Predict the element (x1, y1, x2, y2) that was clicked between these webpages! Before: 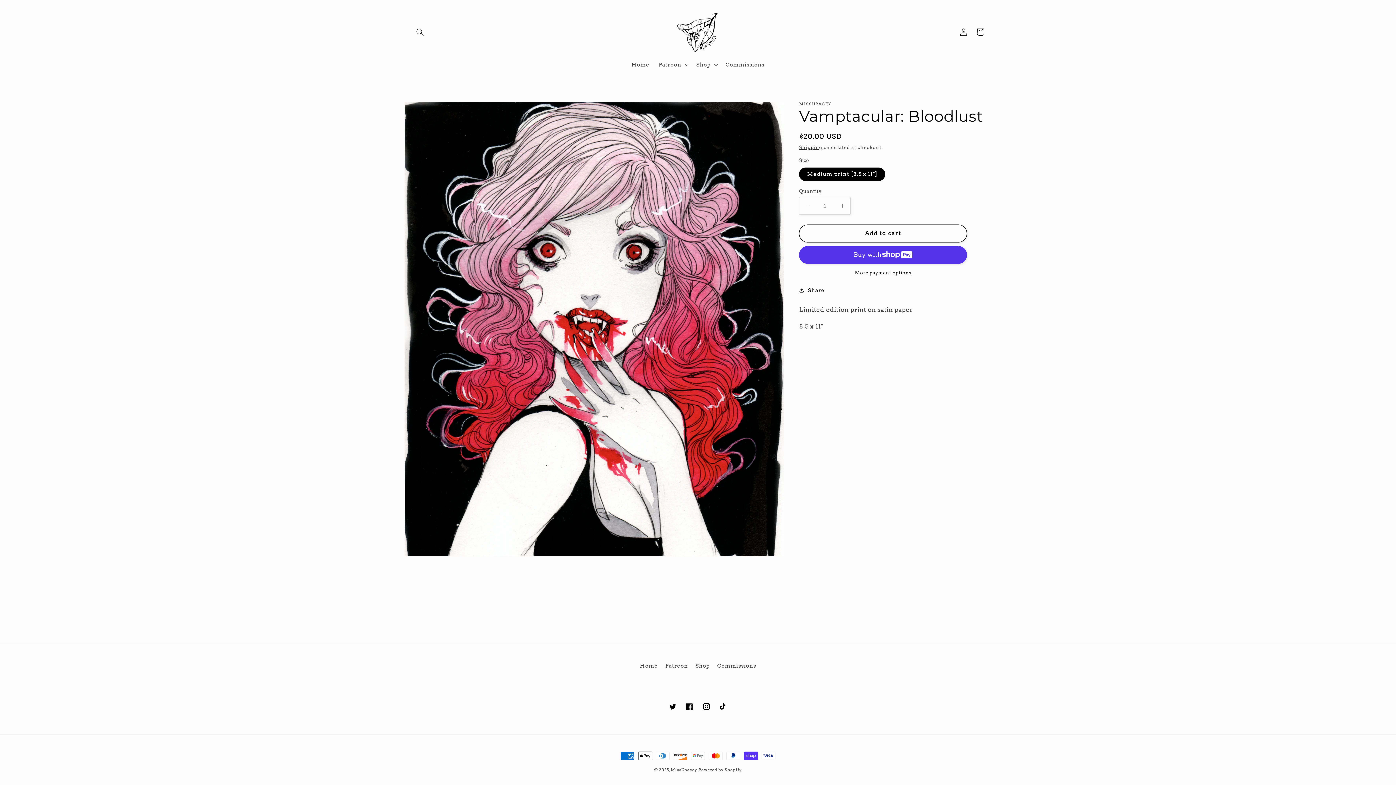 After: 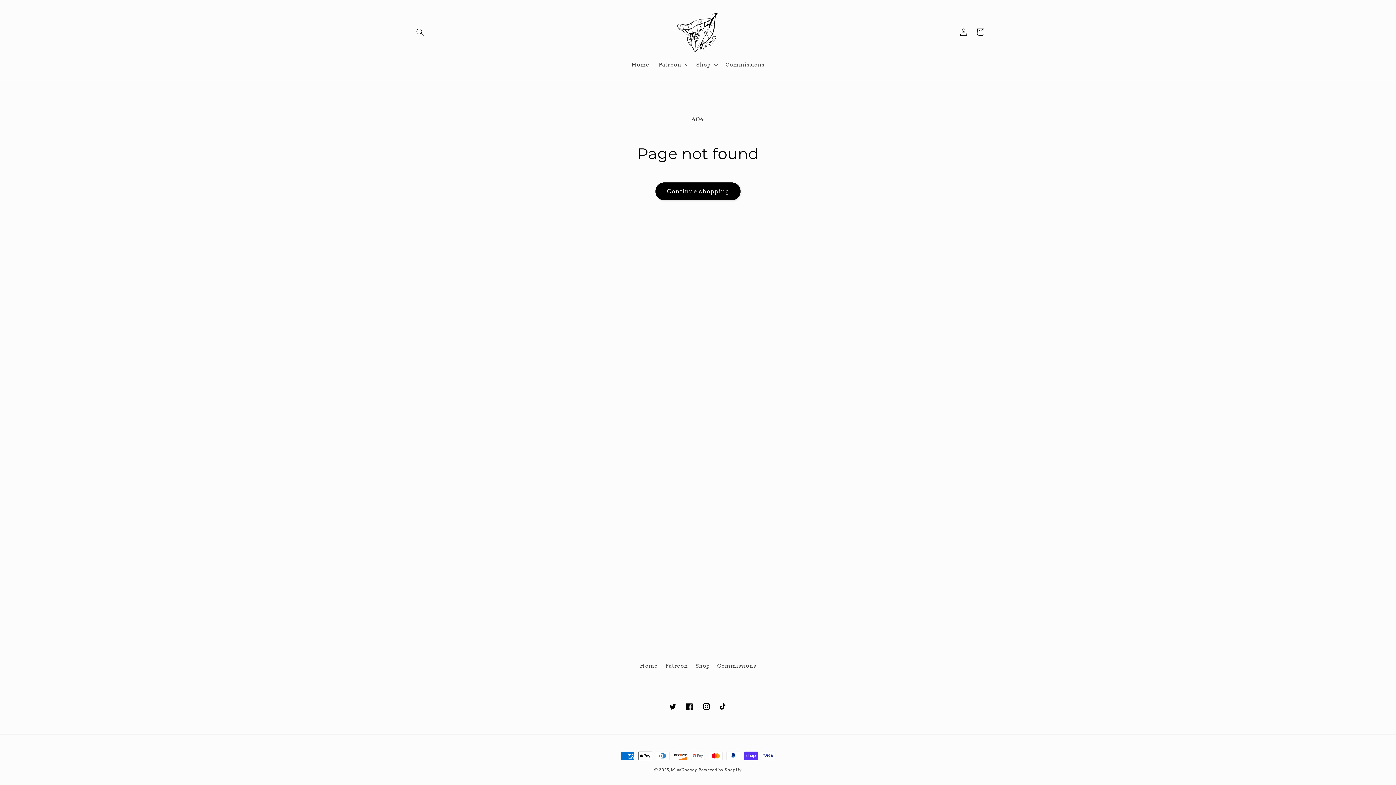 Action: label: TikTok bbox: (714, 698, 731, 715)